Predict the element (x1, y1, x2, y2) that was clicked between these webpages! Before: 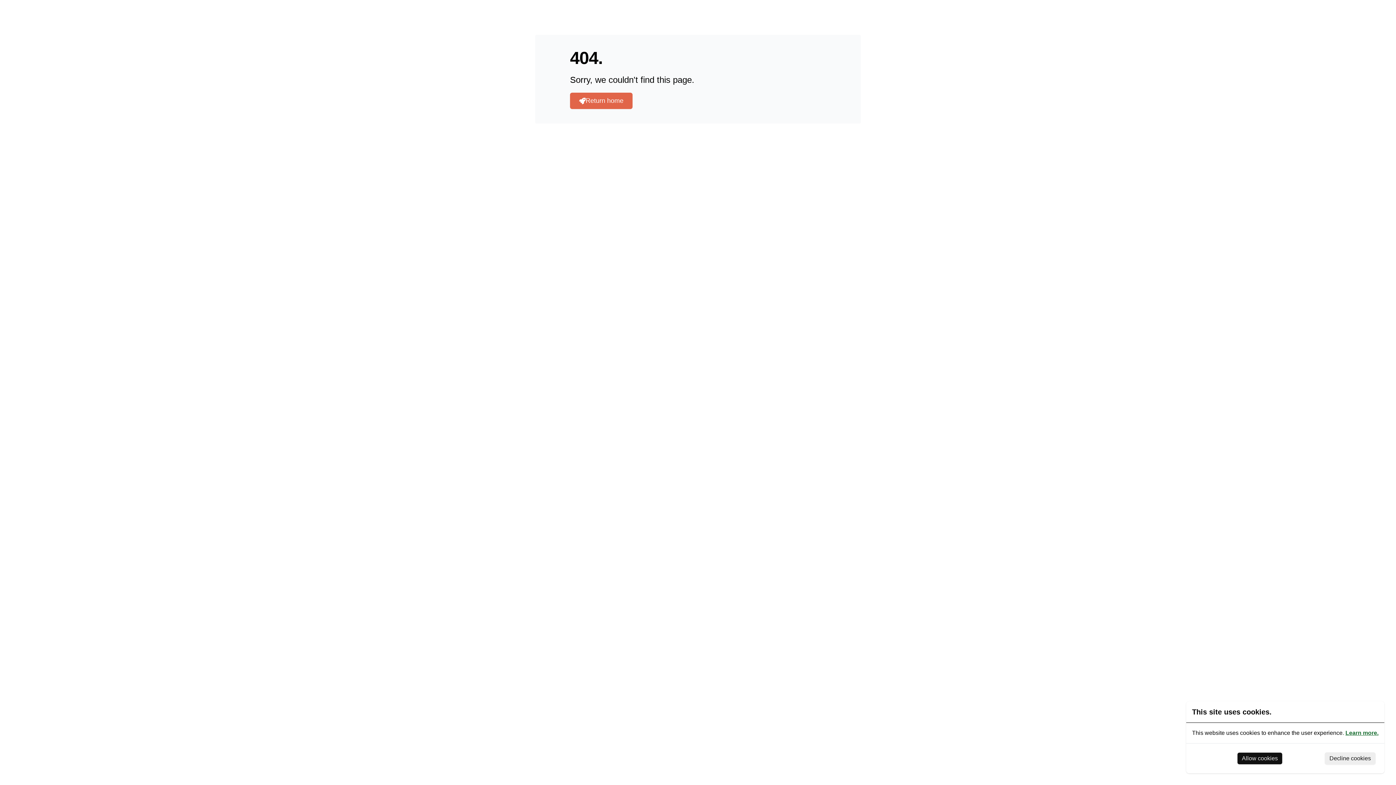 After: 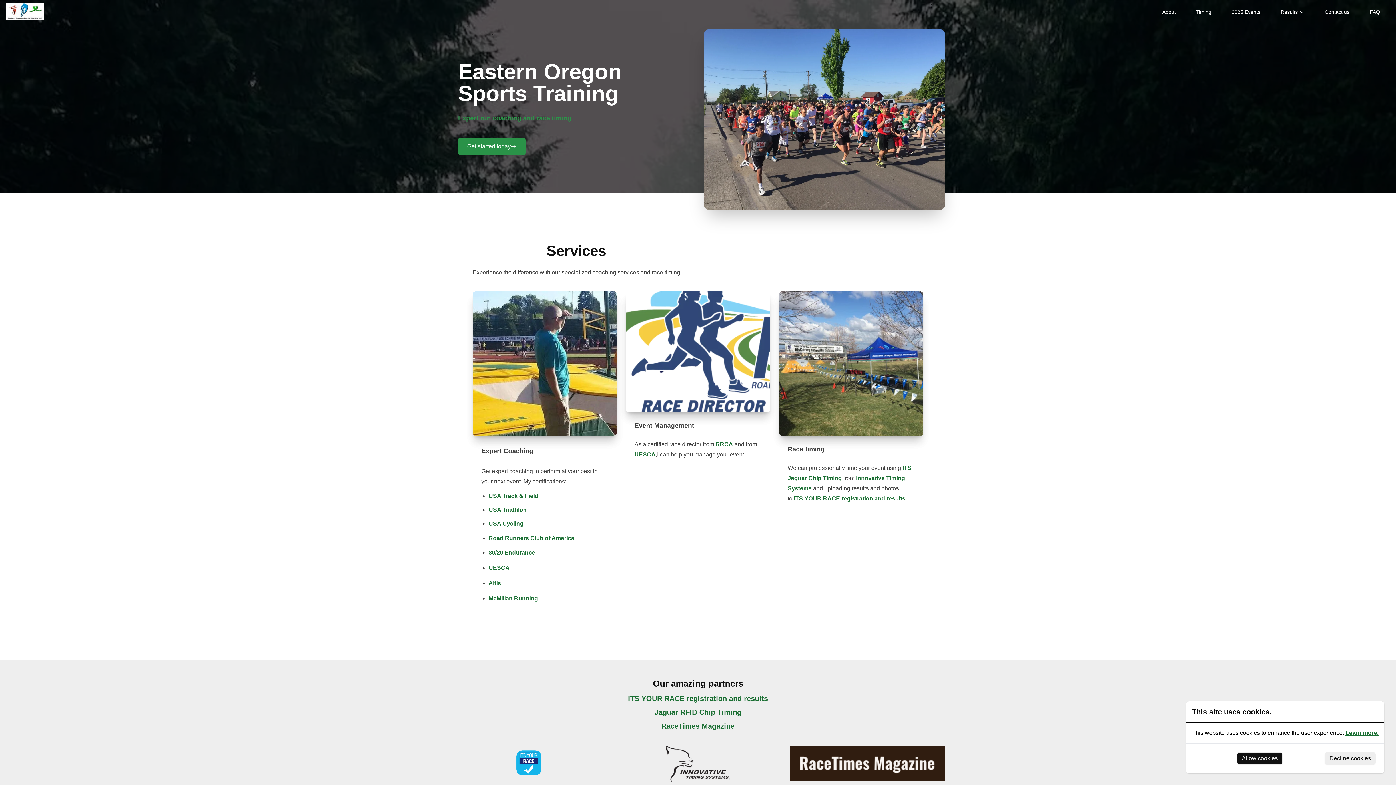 Action: bbox: (570, 92, 632, 109) label: Return home